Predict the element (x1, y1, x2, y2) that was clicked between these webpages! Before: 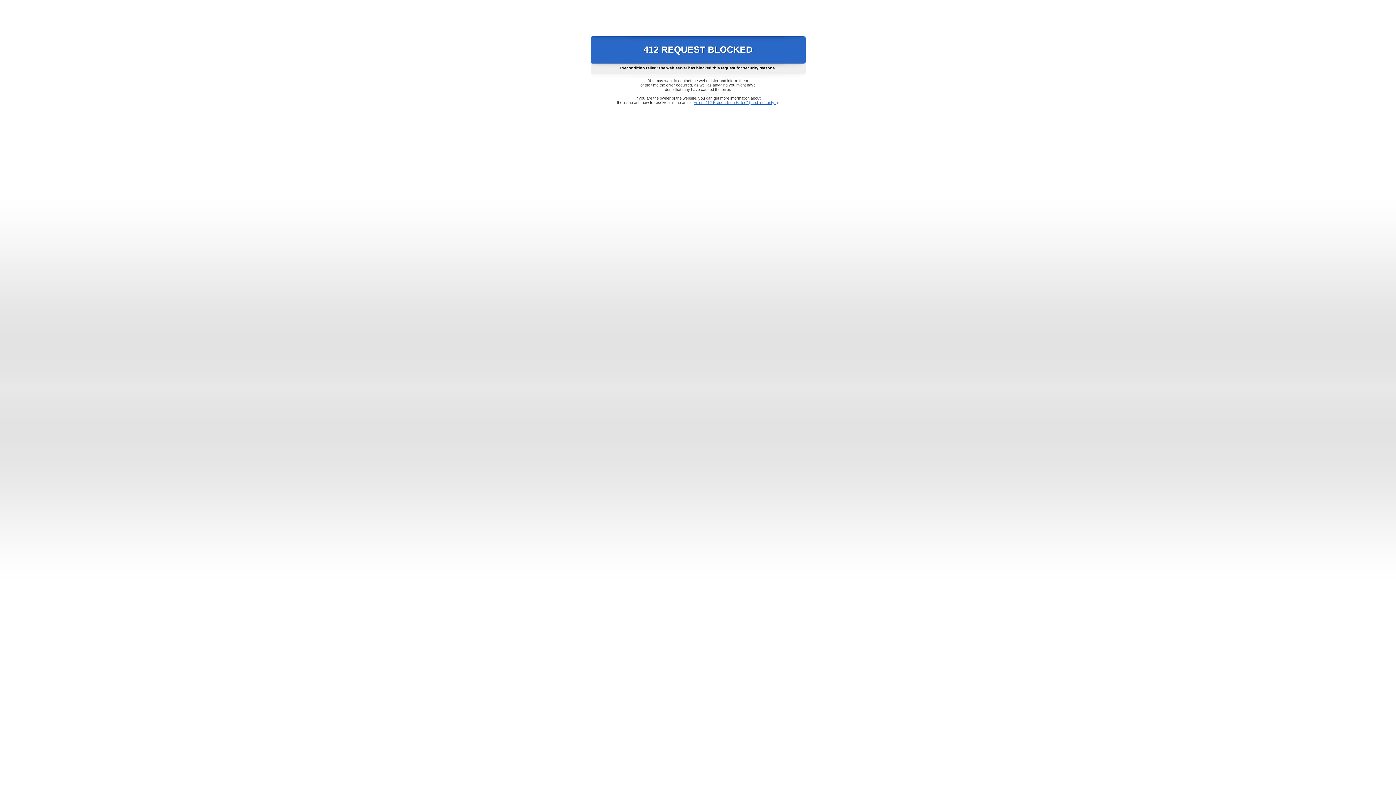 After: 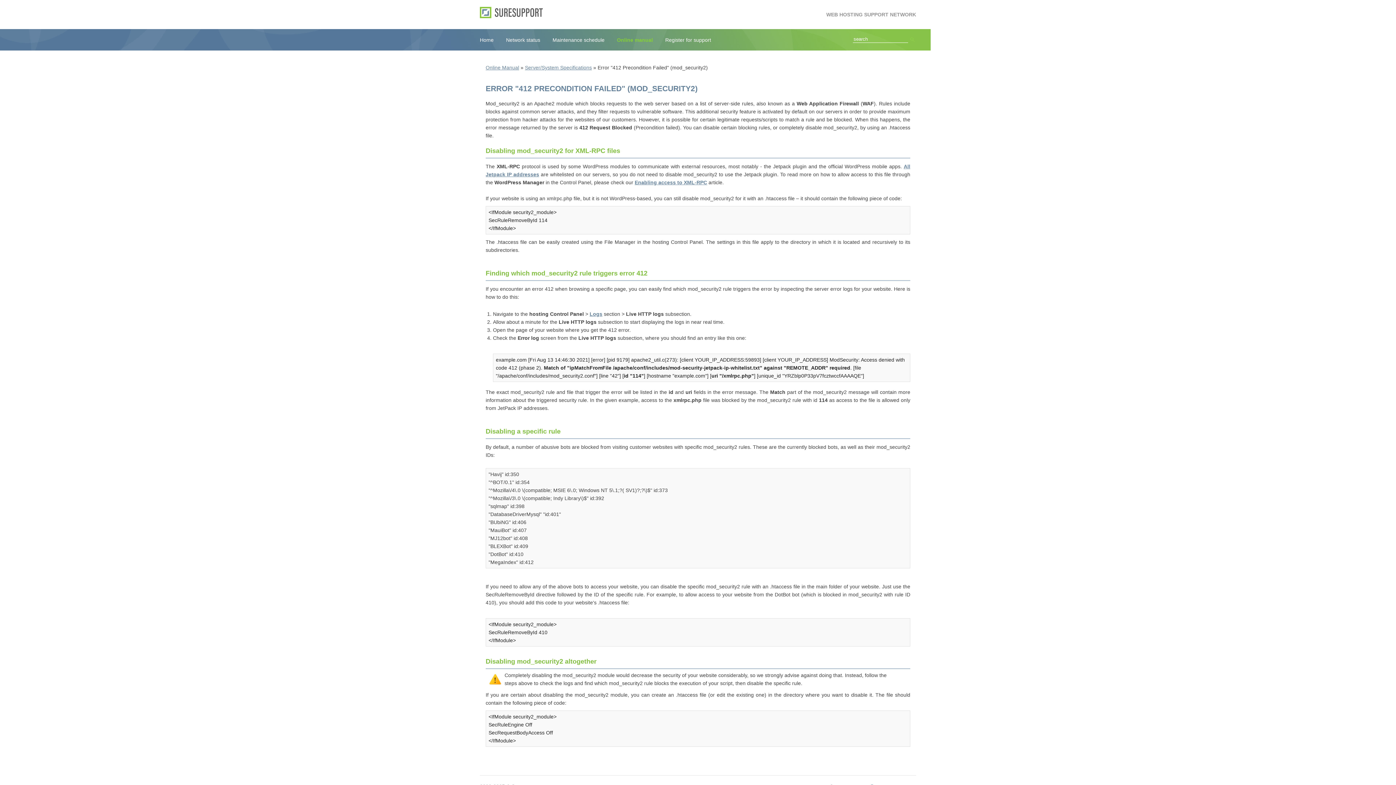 Action: label: Error "412 Precondition Failed" (mod_security2) bbox: (693, 100, 778, 104)